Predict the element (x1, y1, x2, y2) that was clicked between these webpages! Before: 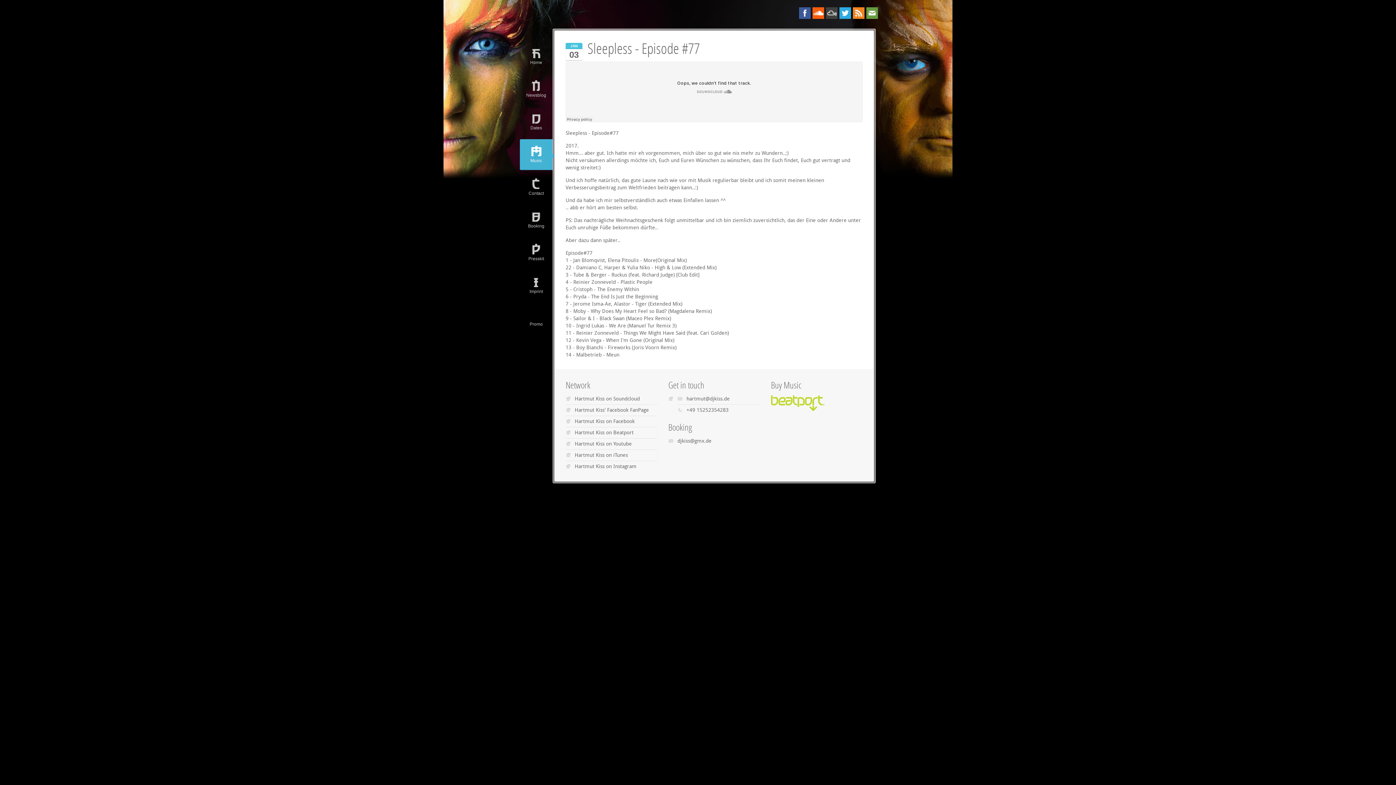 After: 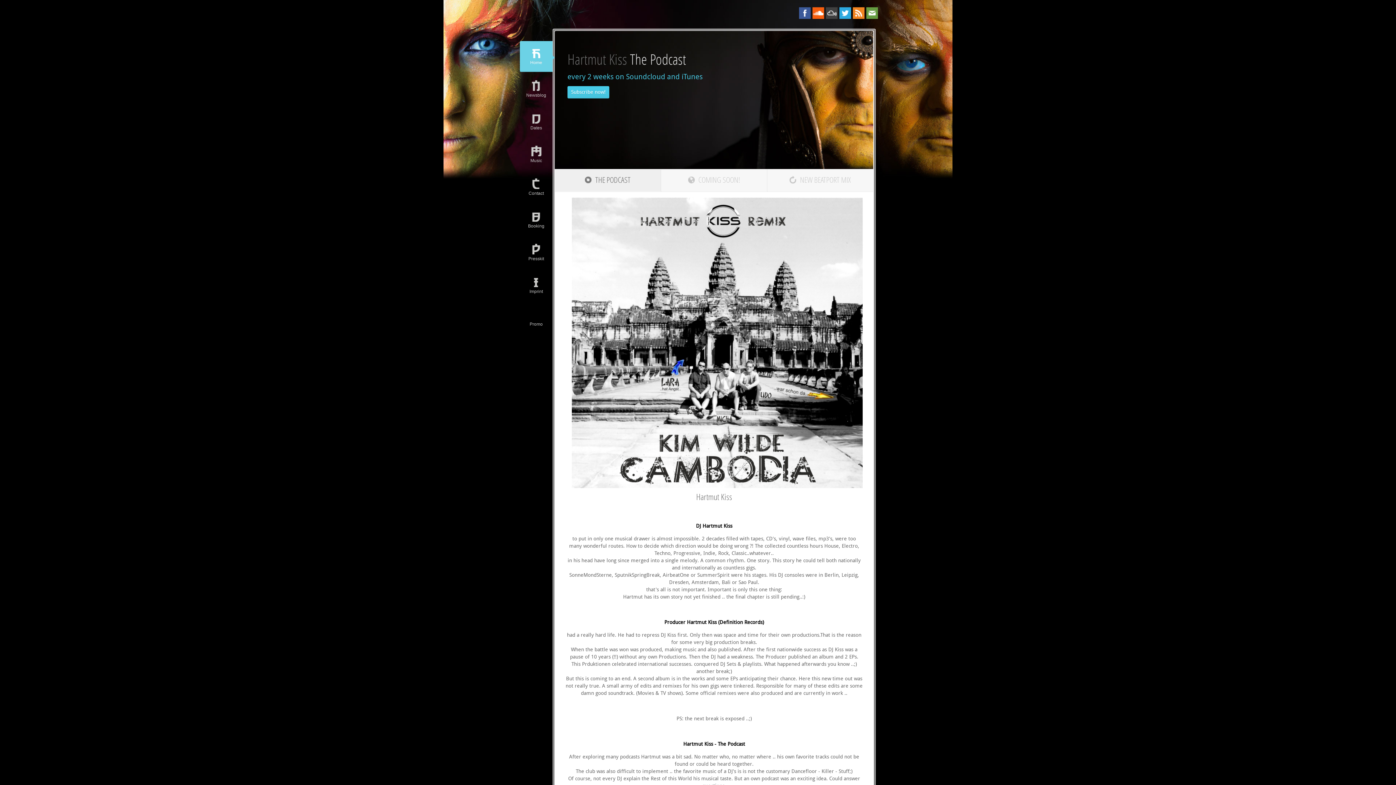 Action: bbox: (520, 41, 552, 72) label: Home